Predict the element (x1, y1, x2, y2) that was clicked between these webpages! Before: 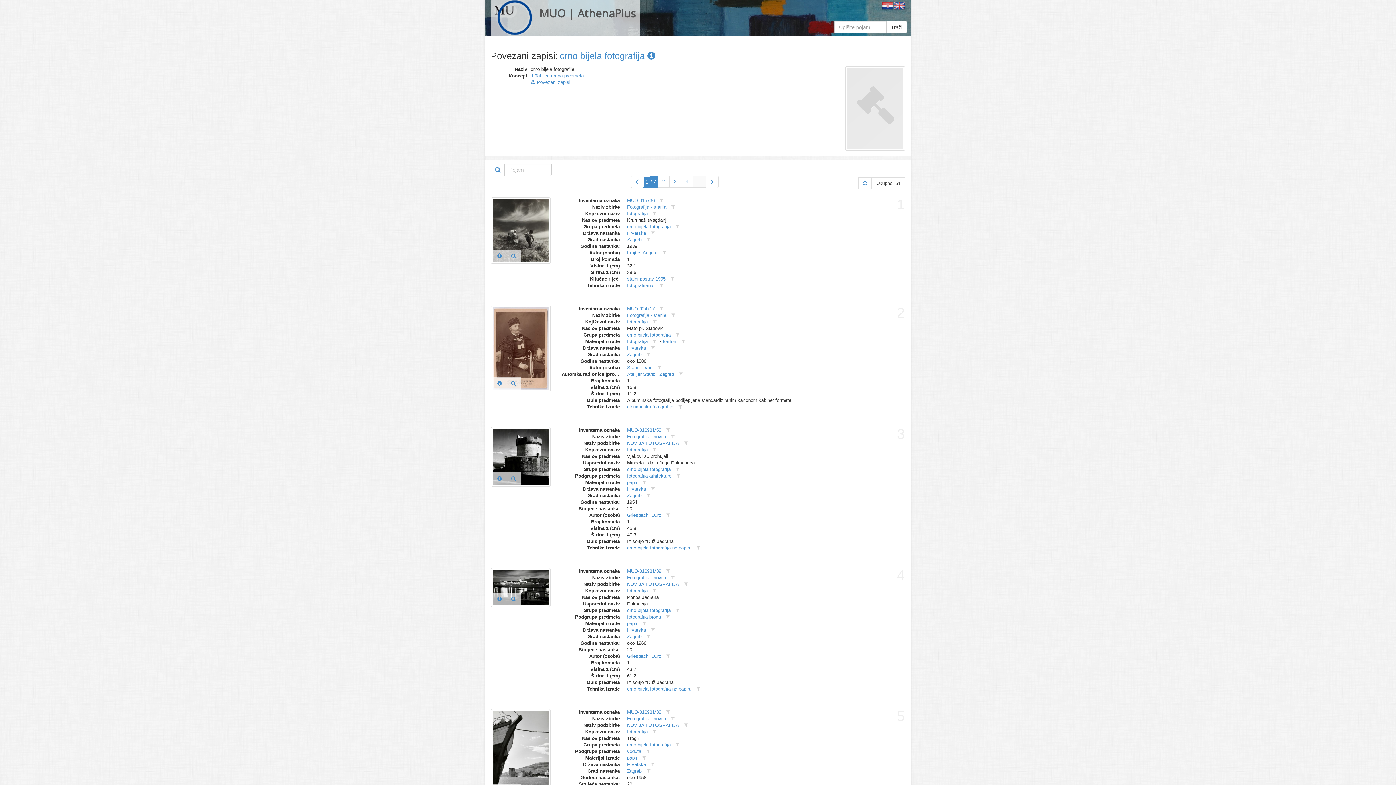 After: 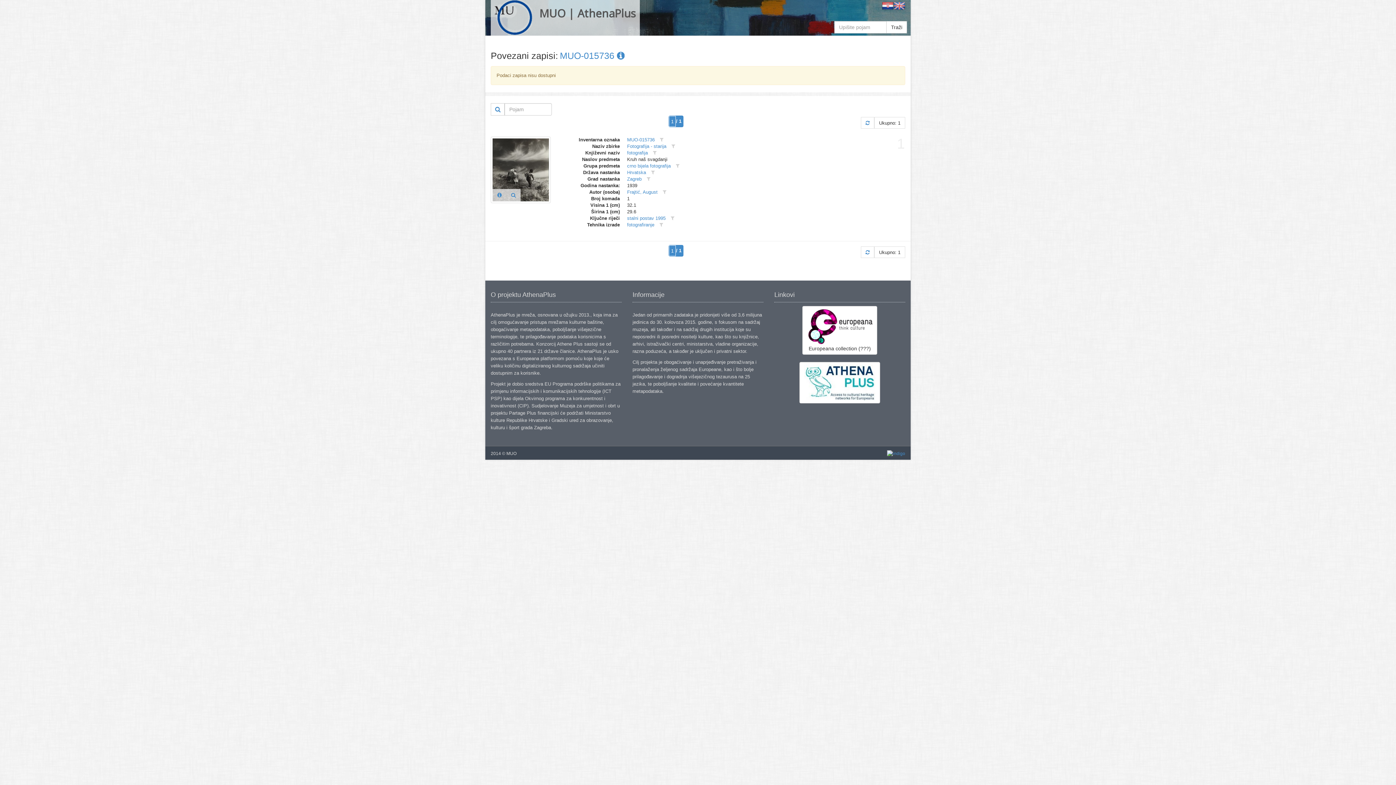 Action: bbox: (627, 197, 654, 203) label: MUO-015736